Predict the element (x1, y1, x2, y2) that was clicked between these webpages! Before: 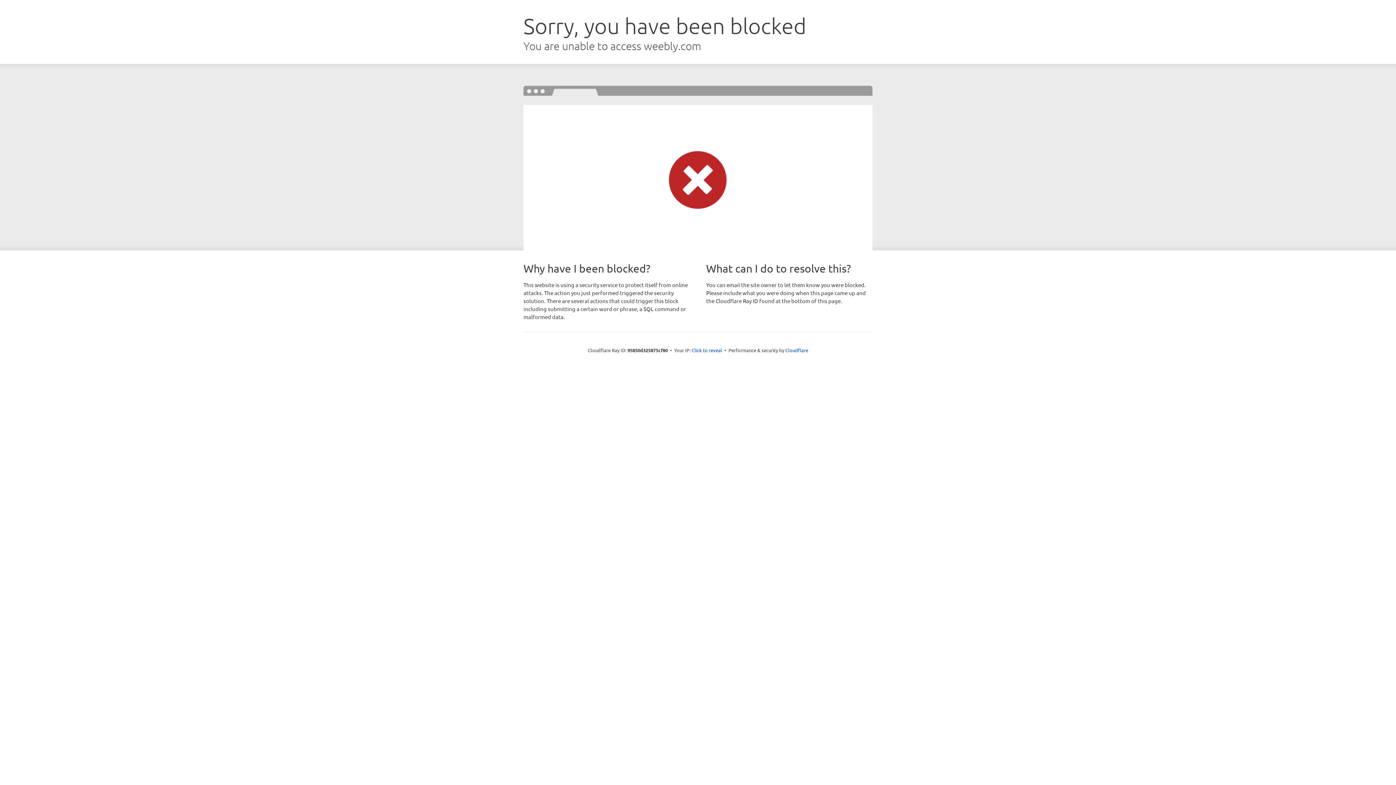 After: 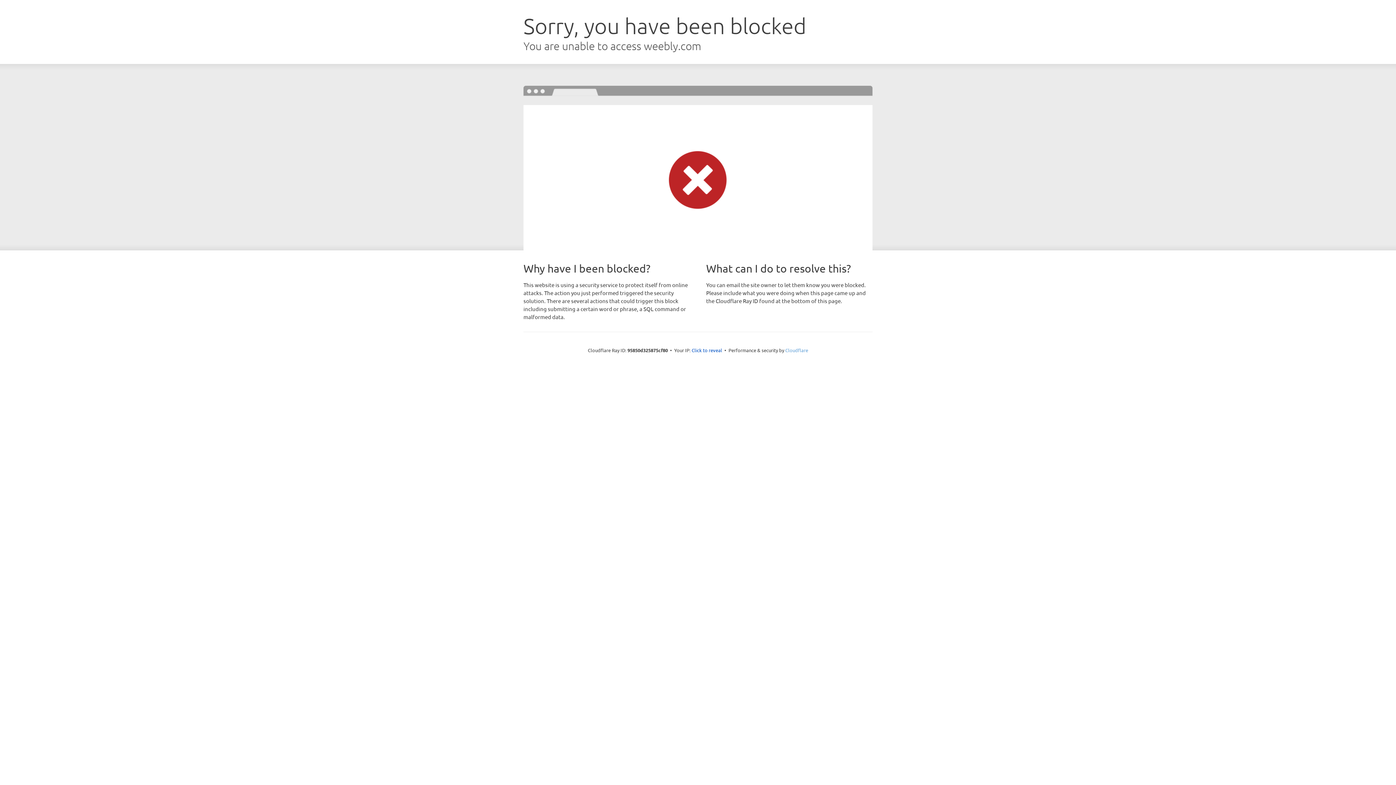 Action: label: Cloudflare bbox: (785, 347, 808, 353)